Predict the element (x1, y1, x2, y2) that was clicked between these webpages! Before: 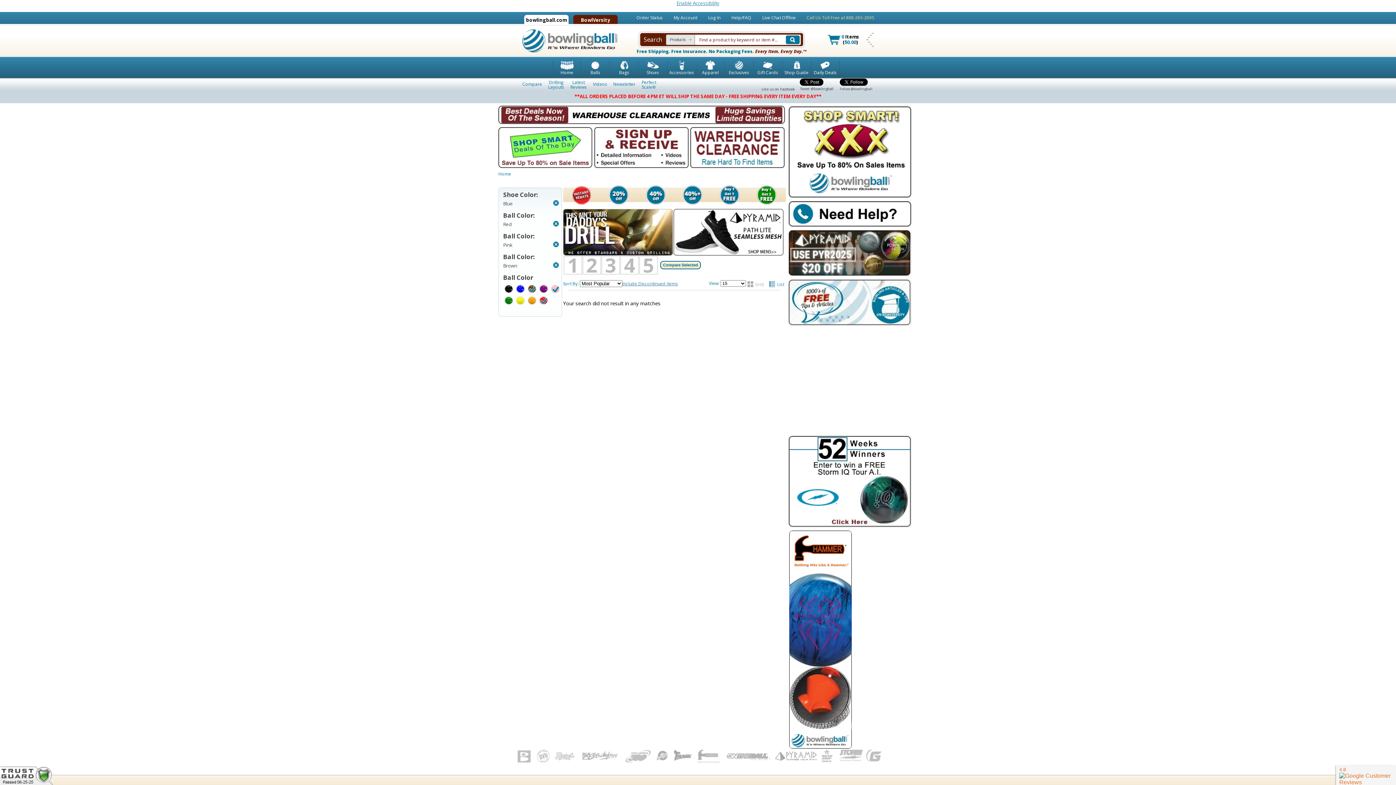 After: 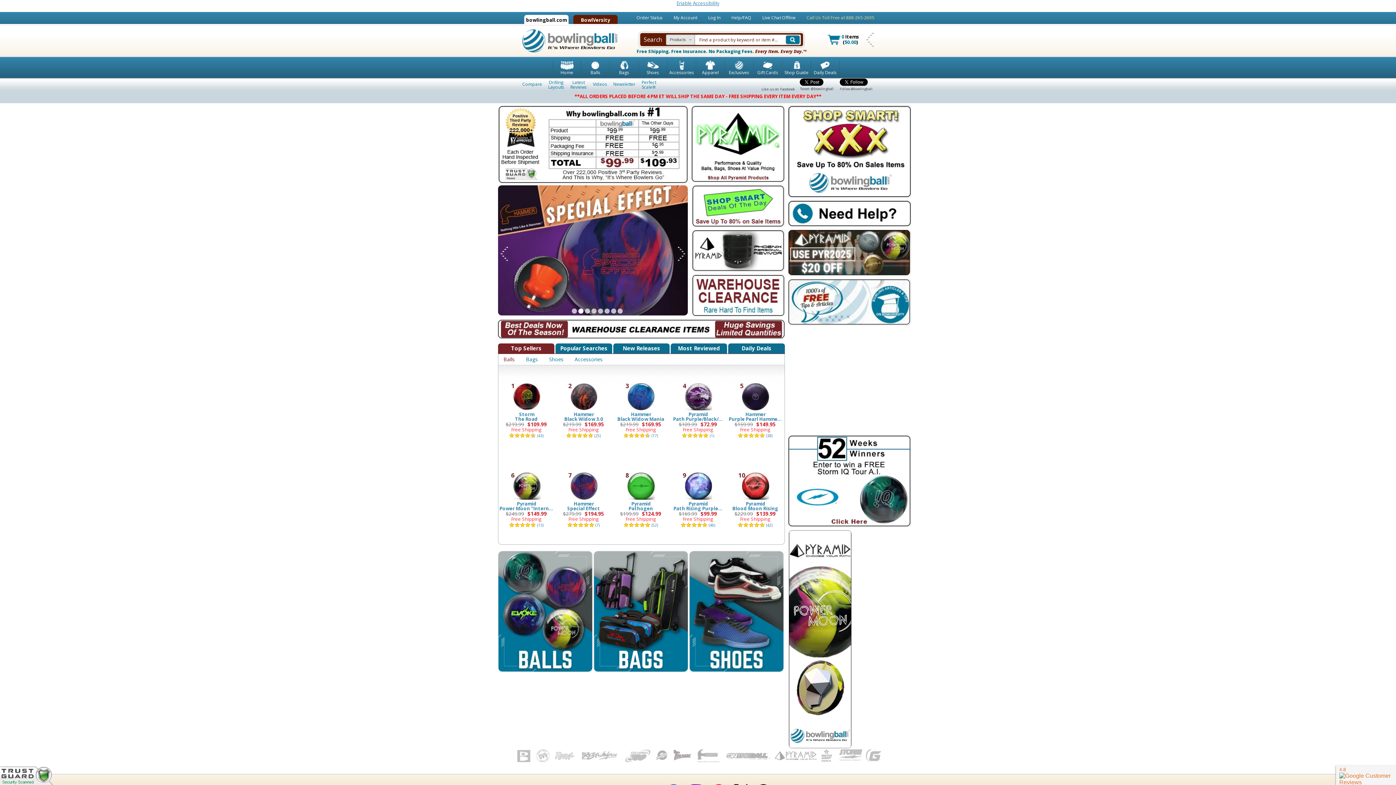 Action: label: Home bbox: (498, 171, 511, 177)